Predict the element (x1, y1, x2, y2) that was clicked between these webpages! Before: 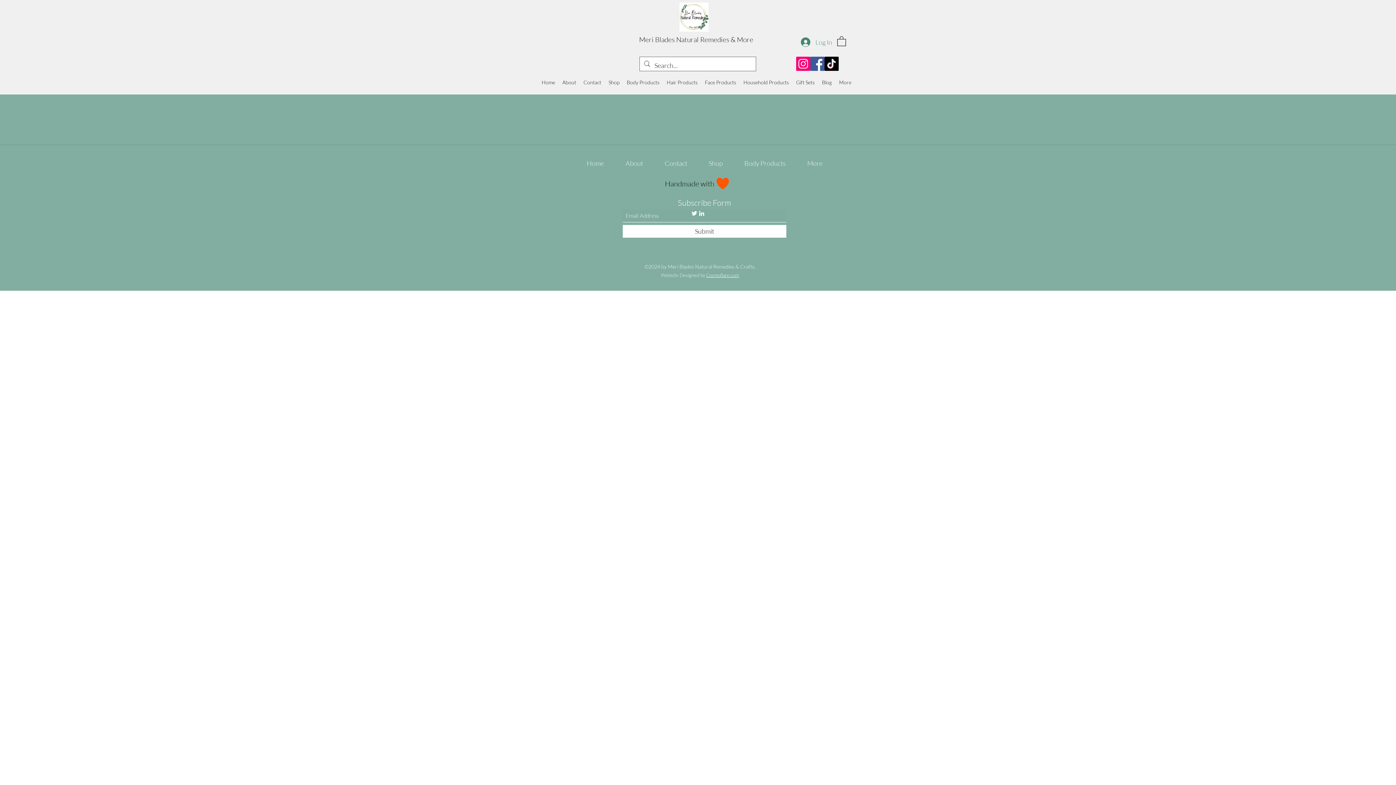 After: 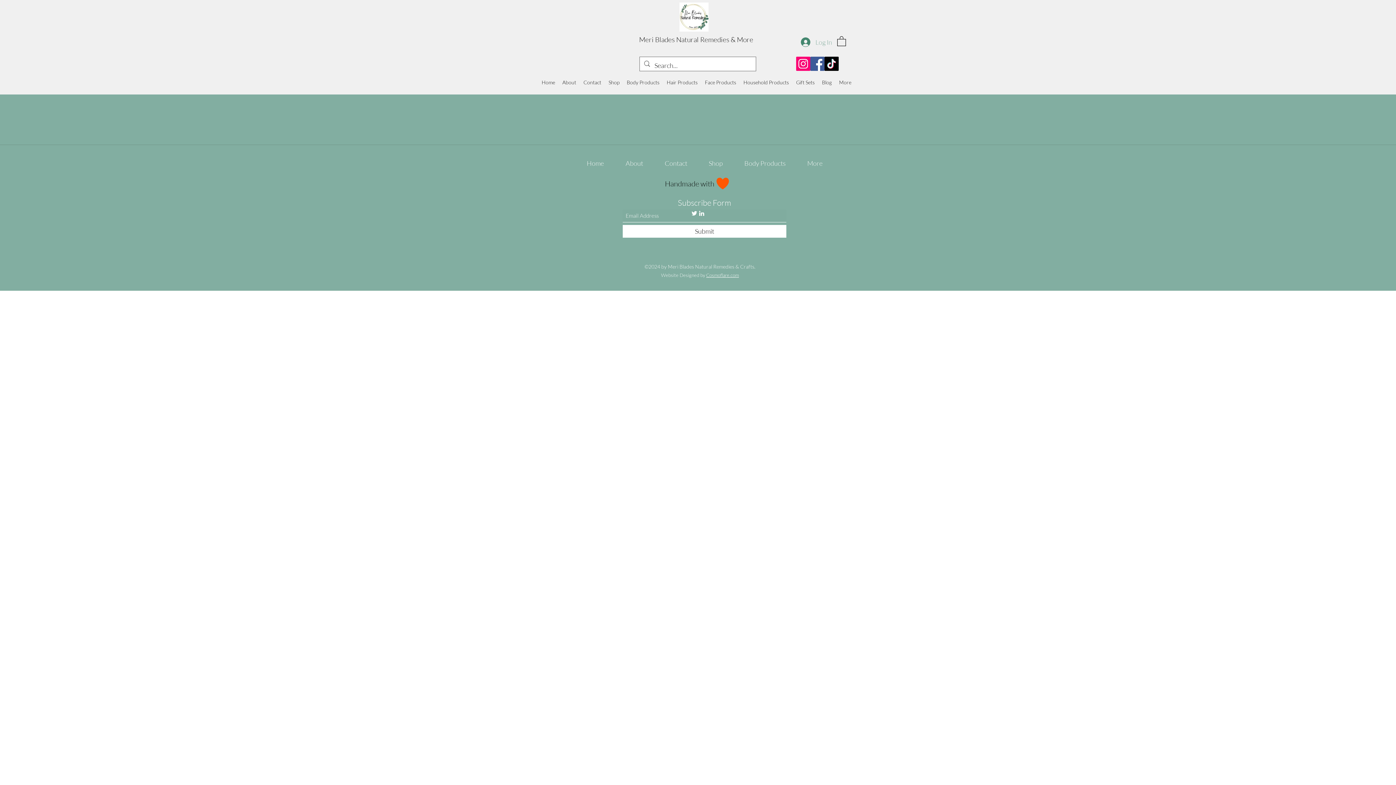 Action: label: Log In bbox: (796, 34, 837, 50)